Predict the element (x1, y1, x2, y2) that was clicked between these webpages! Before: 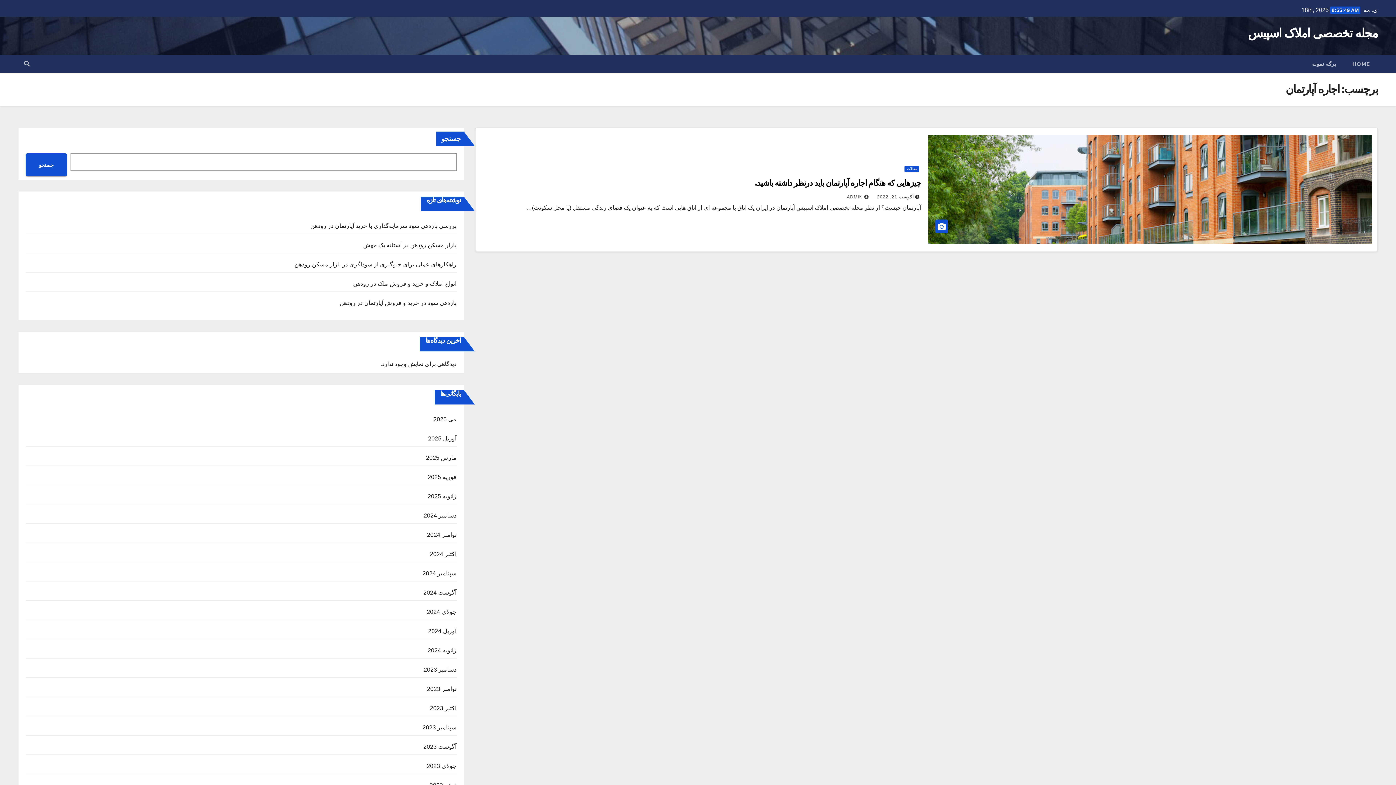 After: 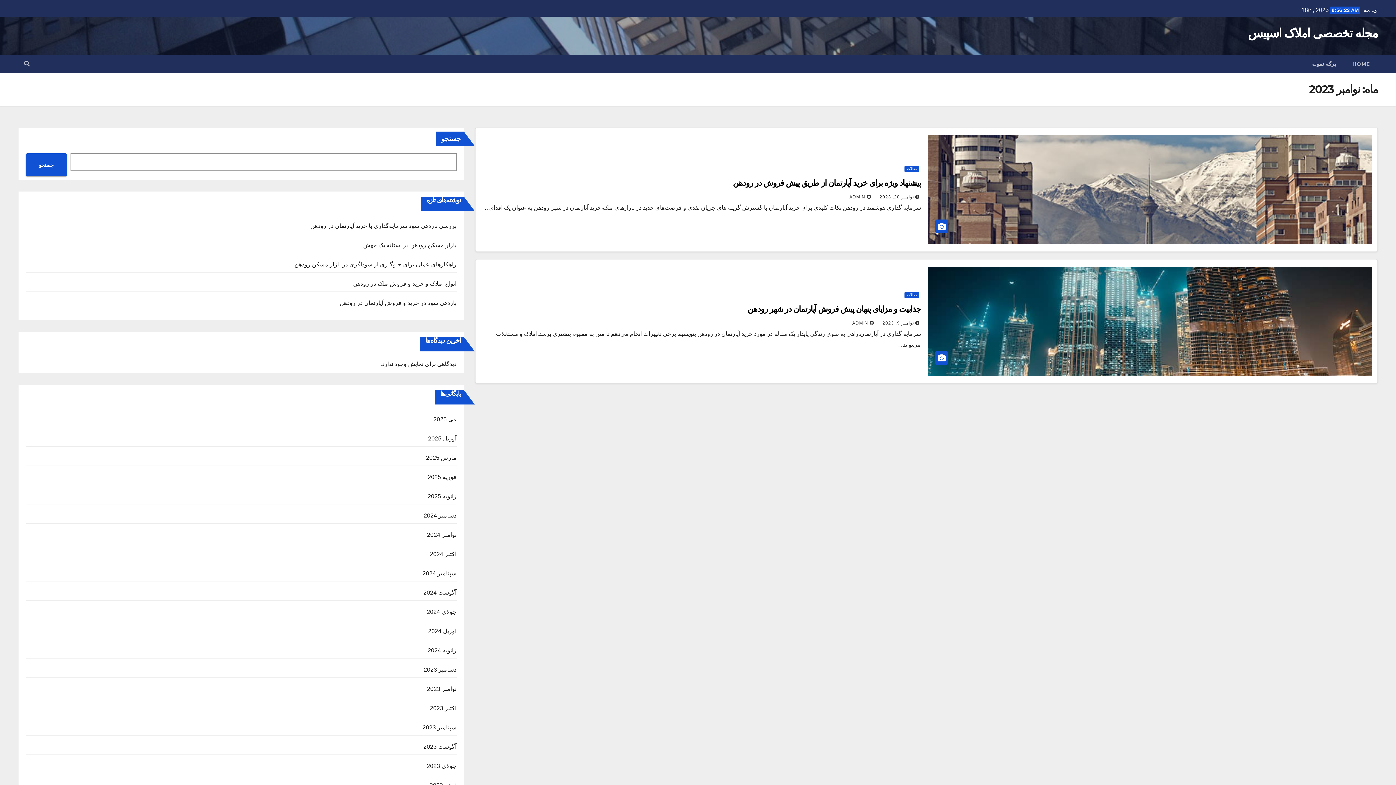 Action: bbox: (427, 686, 456, 692) label: نوامبر 2023